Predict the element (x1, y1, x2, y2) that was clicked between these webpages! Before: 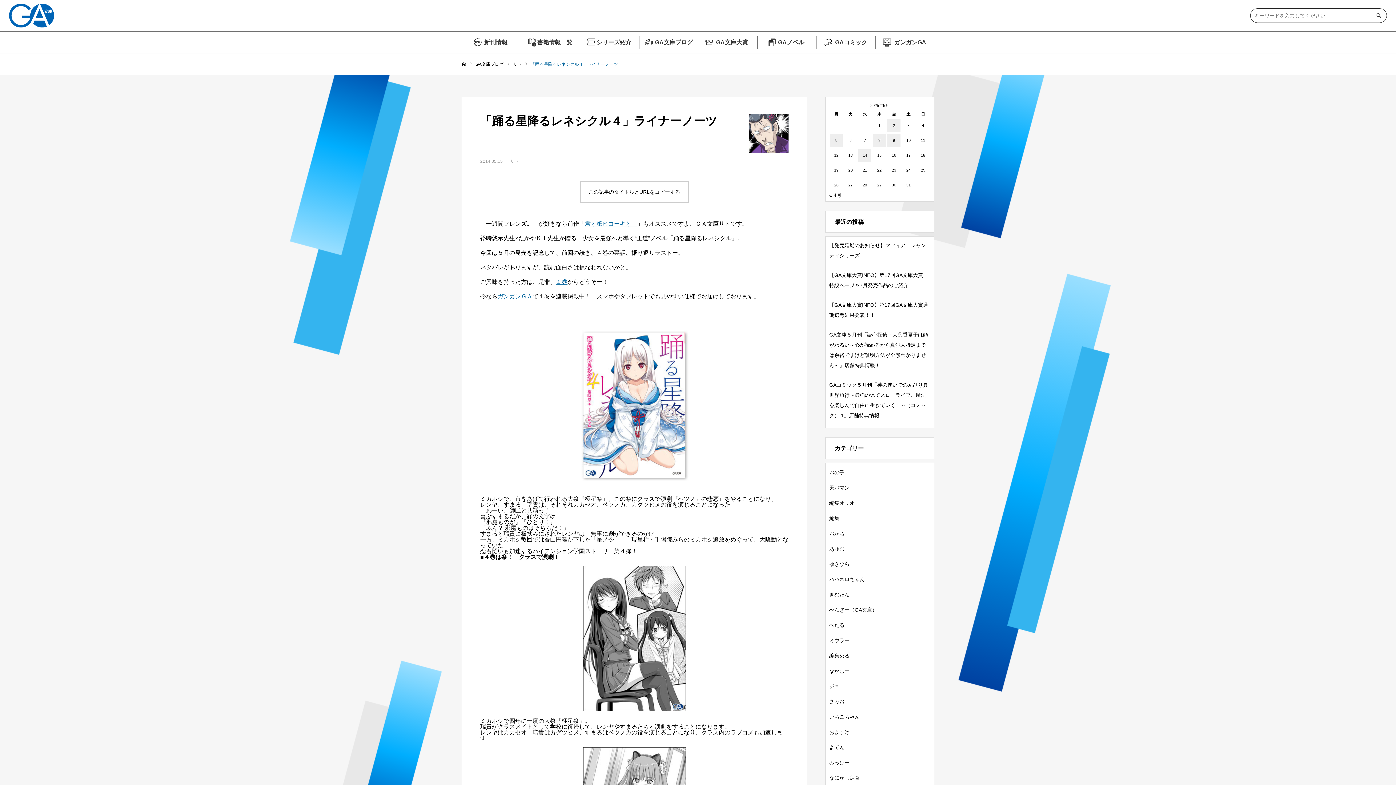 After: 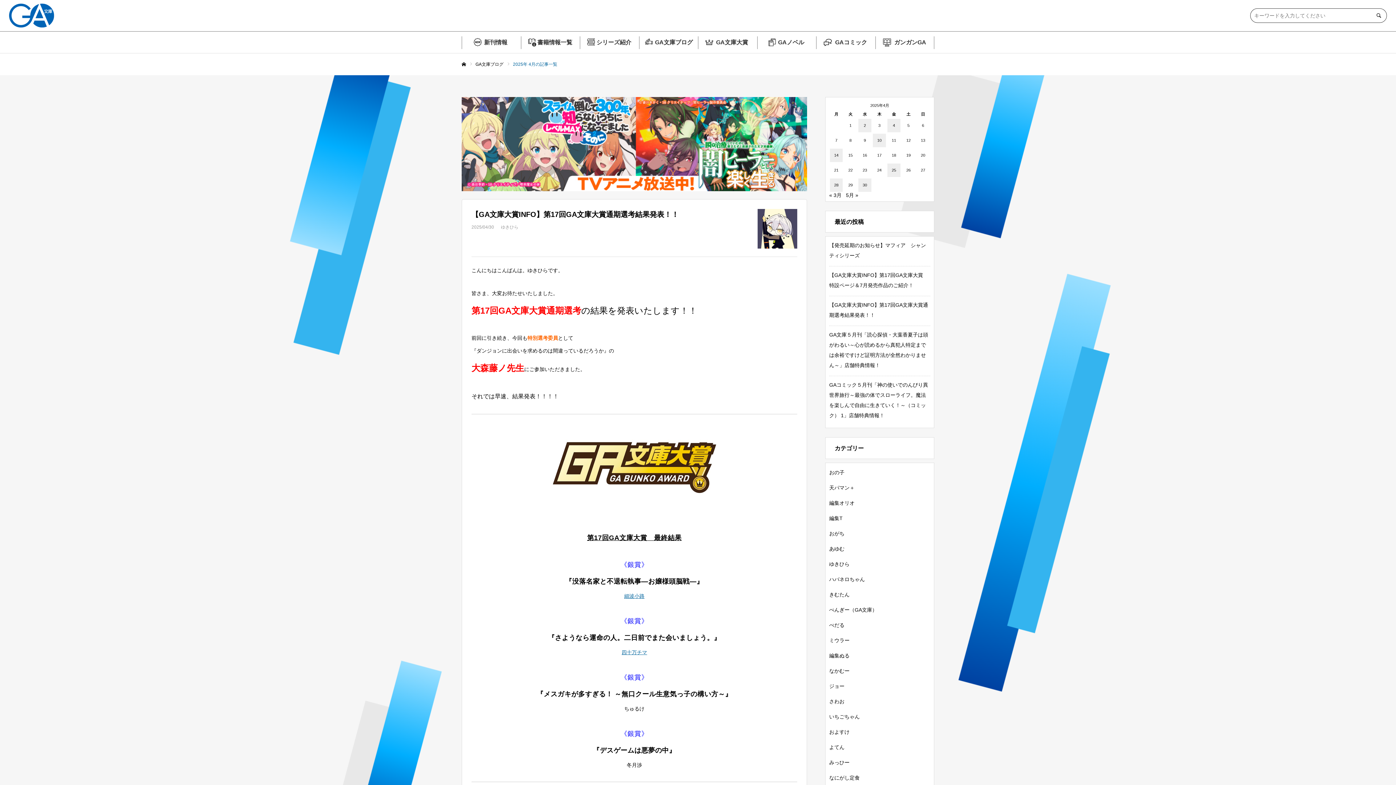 Action: bbox: (829, 192, 841, 198) label: « 4月